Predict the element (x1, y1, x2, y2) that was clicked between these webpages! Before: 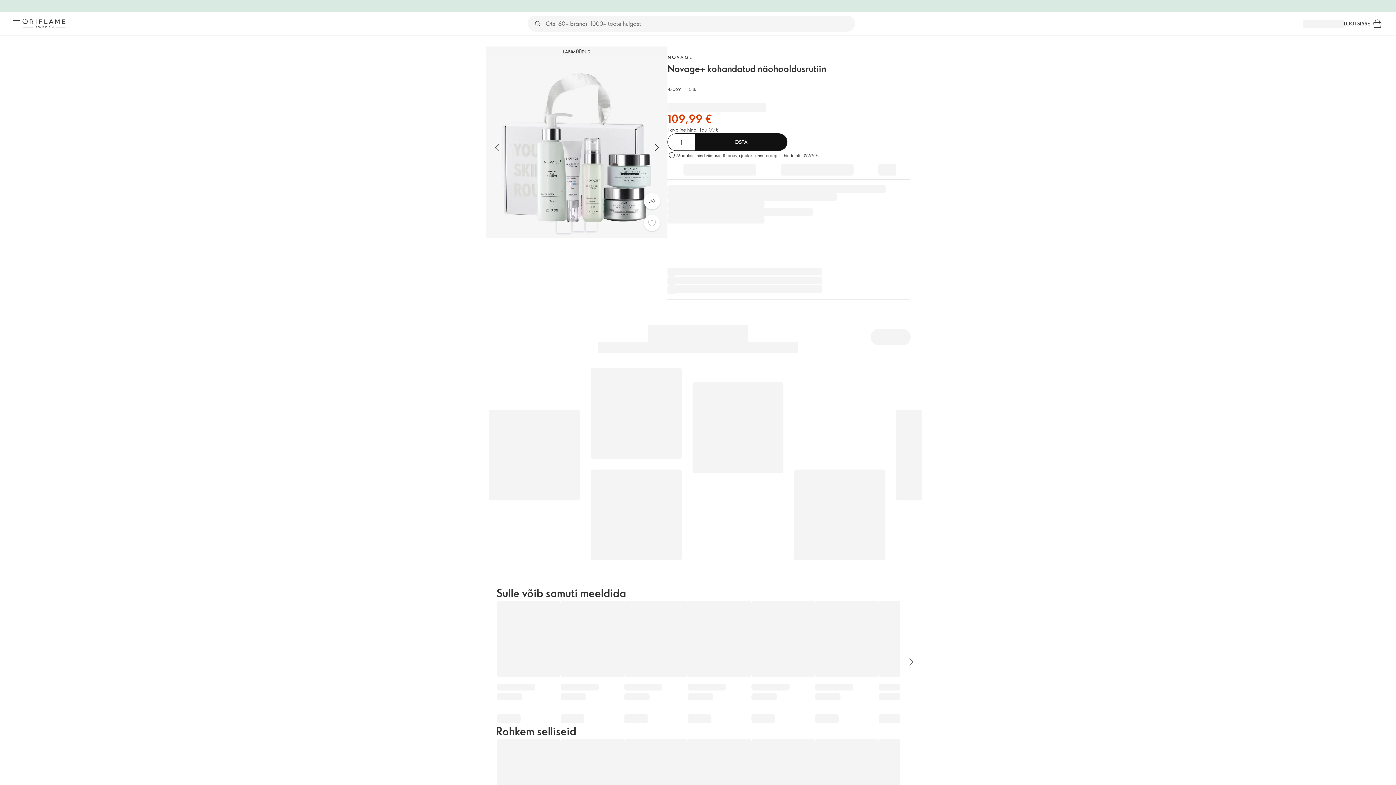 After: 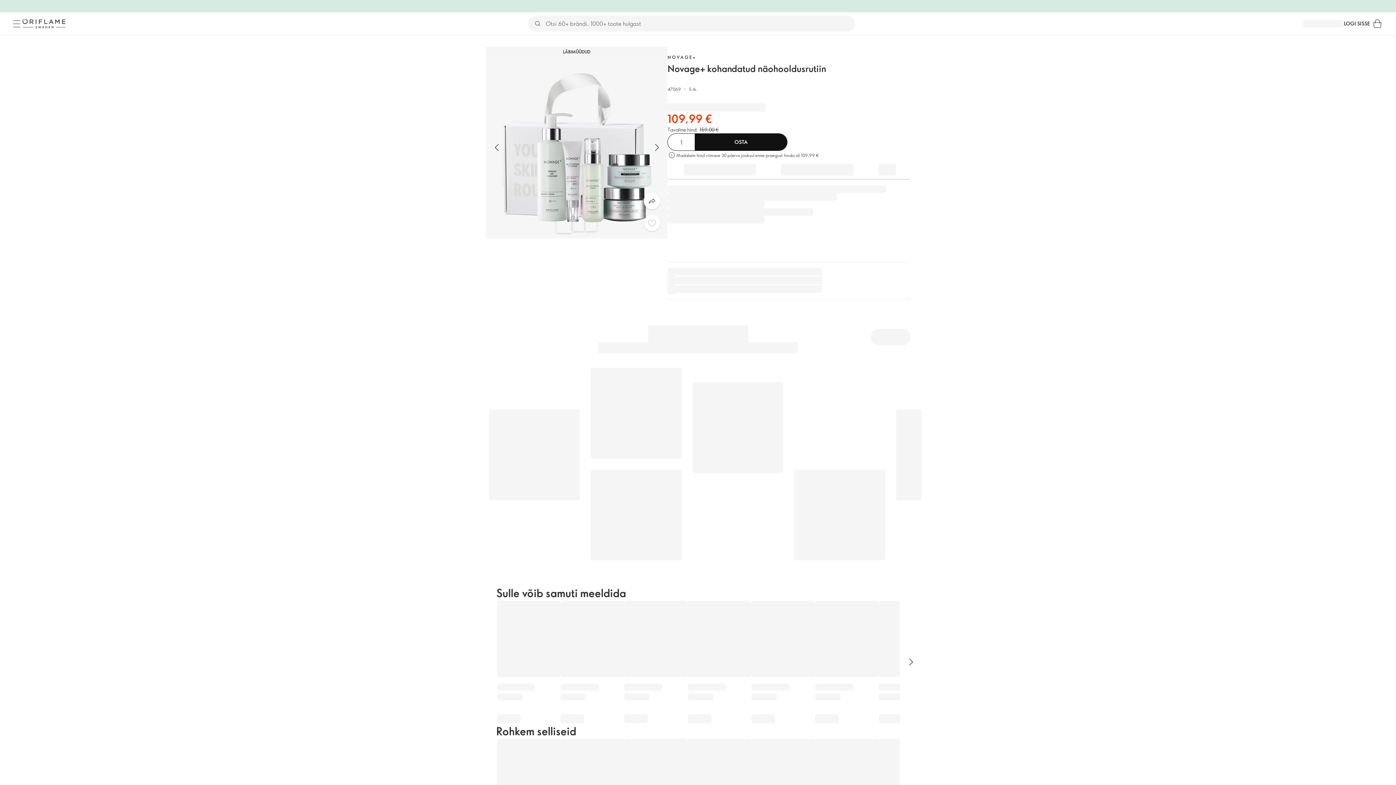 Action: label: Menüü bbox: (10, 17, 22, 29)